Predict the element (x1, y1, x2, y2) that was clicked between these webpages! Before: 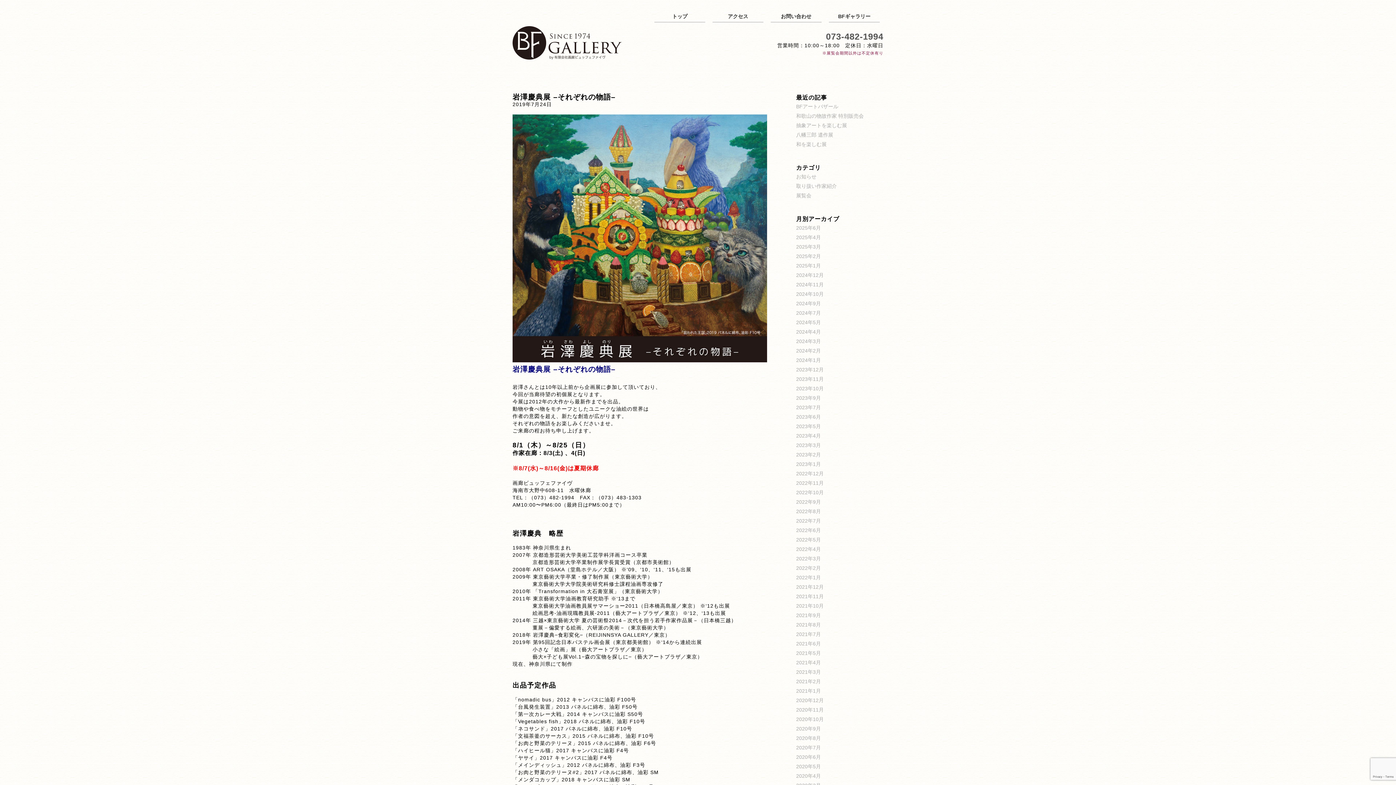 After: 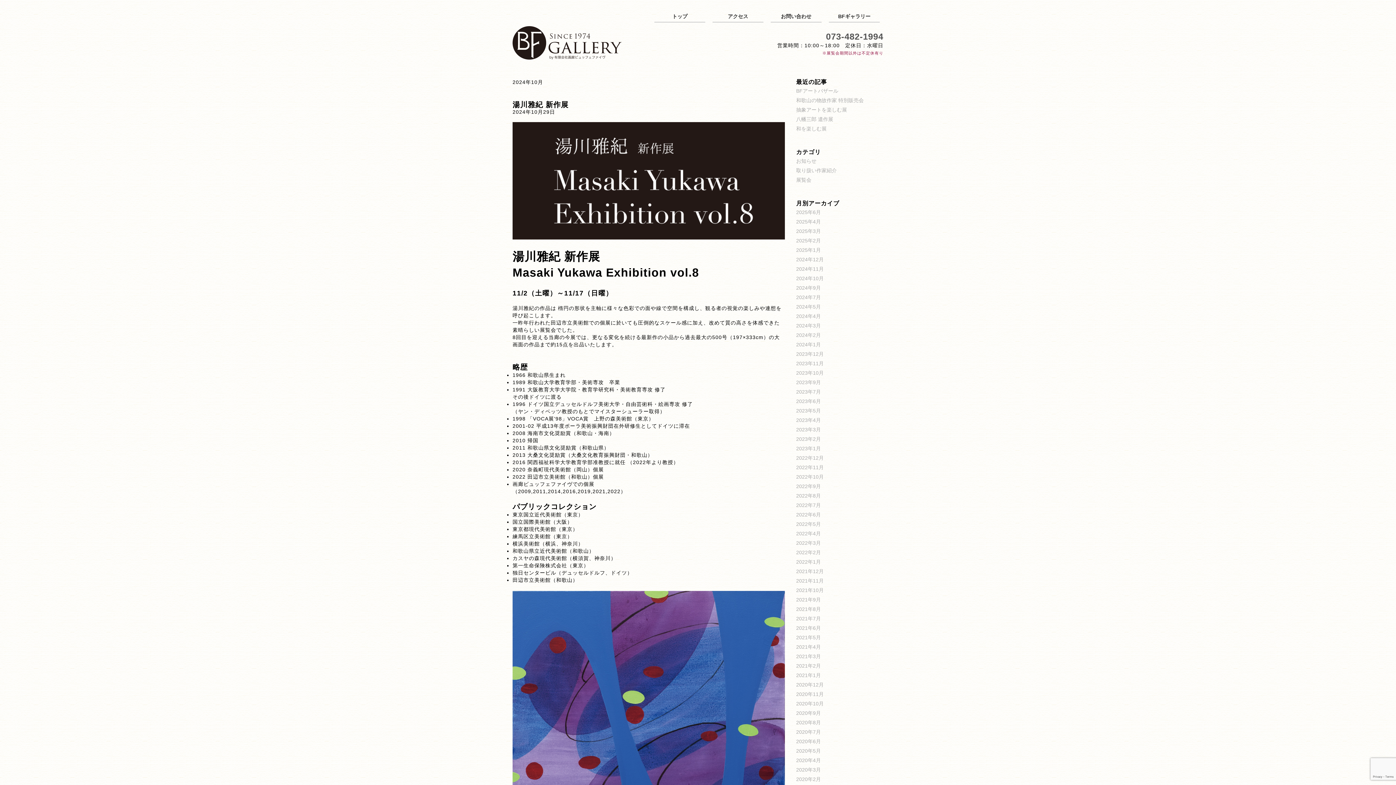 Action: bbox: (796, 291, 824, 297) label: 2024年10月